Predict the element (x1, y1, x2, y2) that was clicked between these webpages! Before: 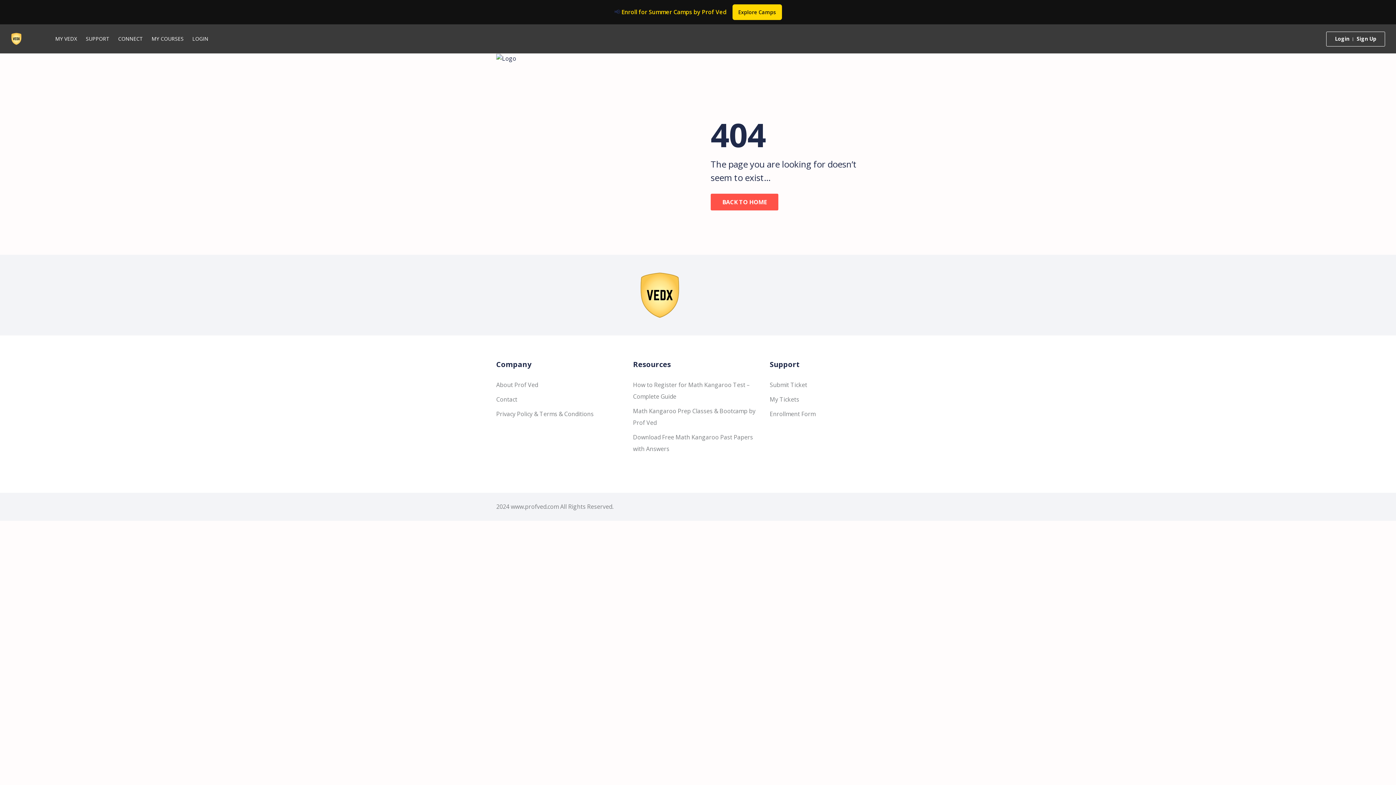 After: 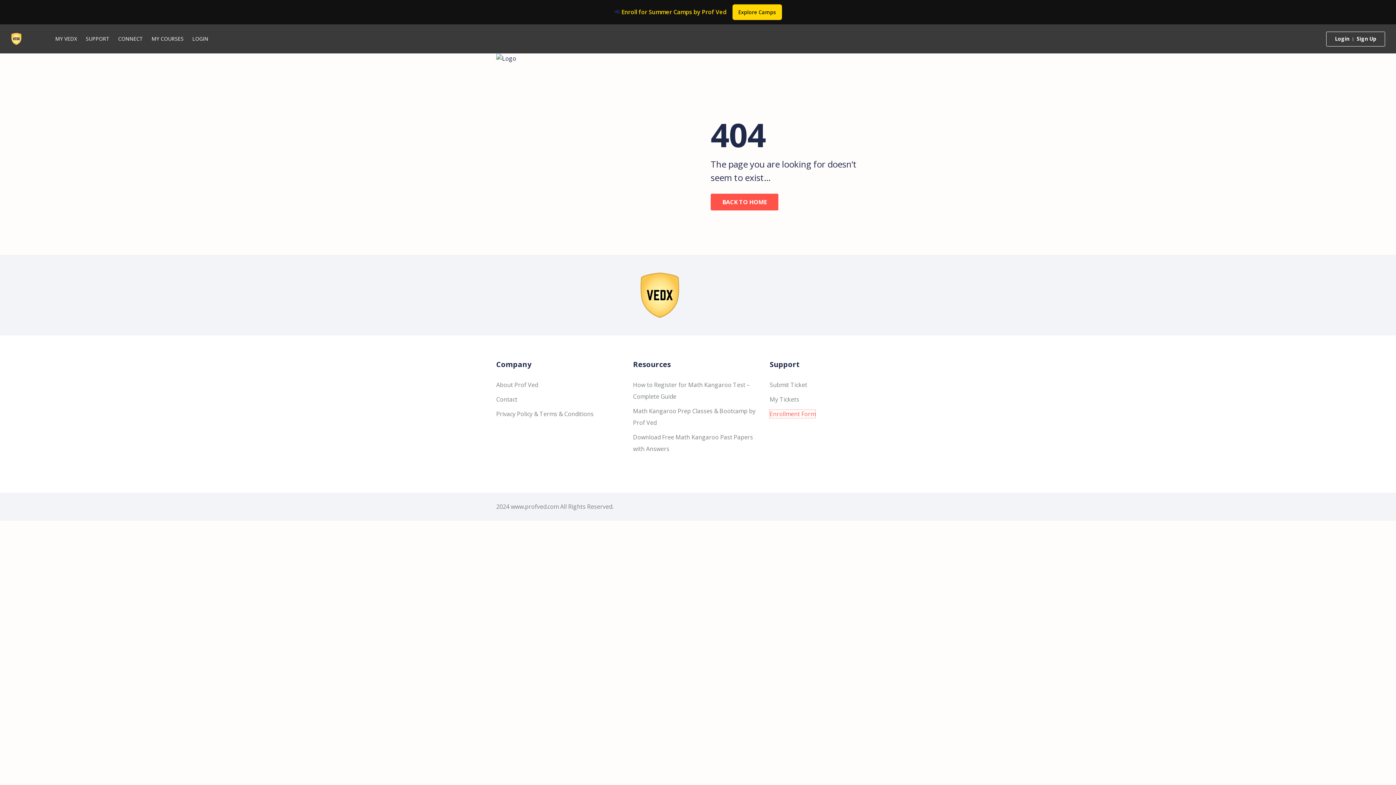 Action: label: Enrollment Form bbox: (769, 410, 815, 418)